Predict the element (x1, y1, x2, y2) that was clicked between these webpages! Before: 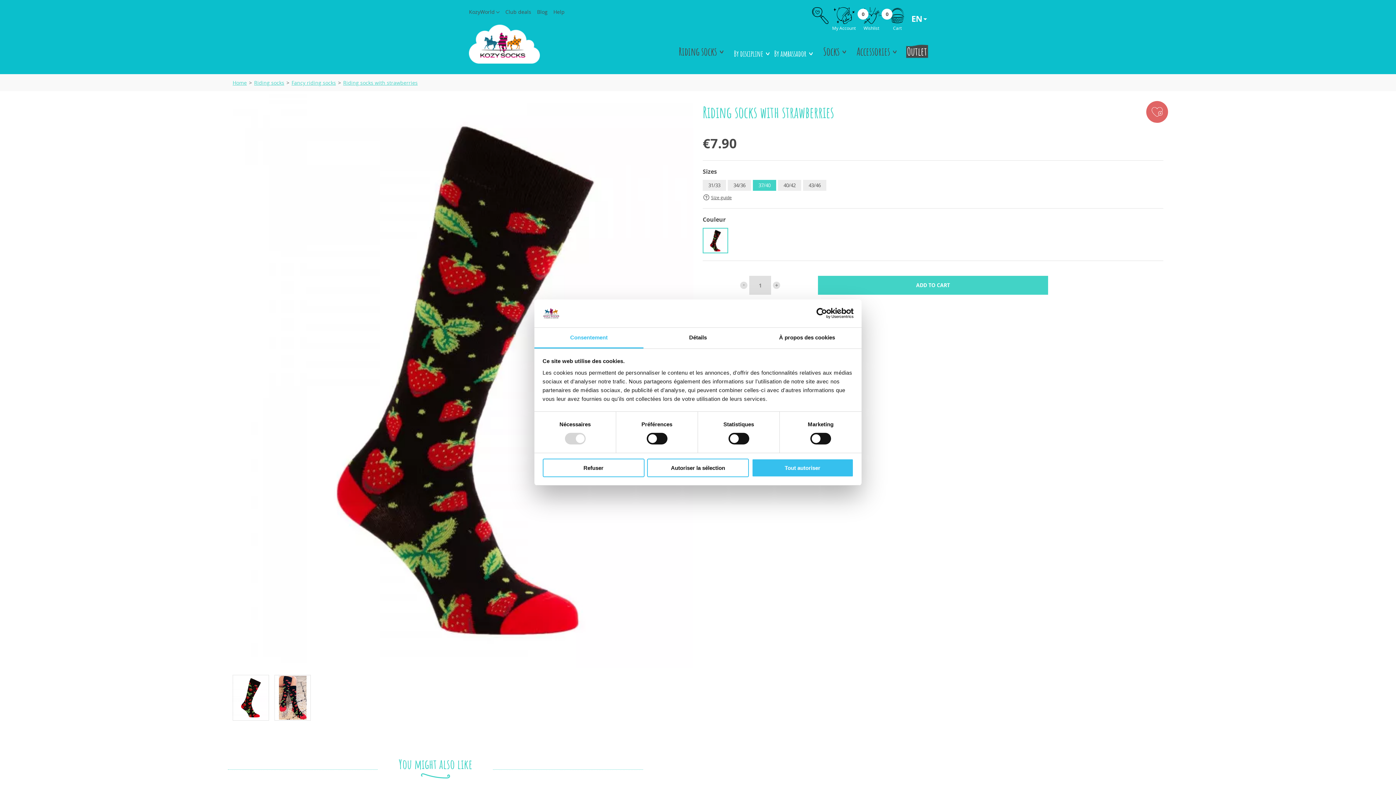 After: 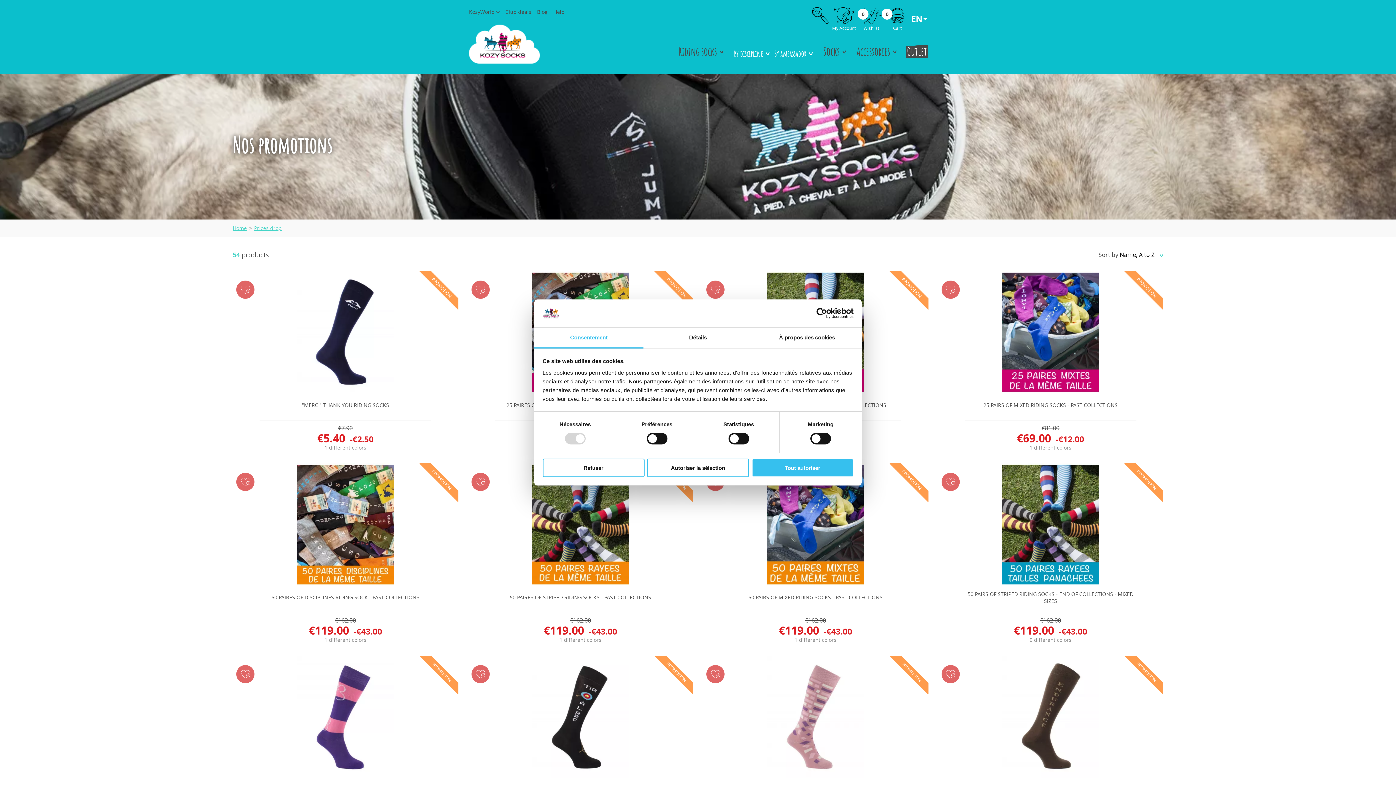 Action: bbox: (907, 45, 927, 58) label: Outlet